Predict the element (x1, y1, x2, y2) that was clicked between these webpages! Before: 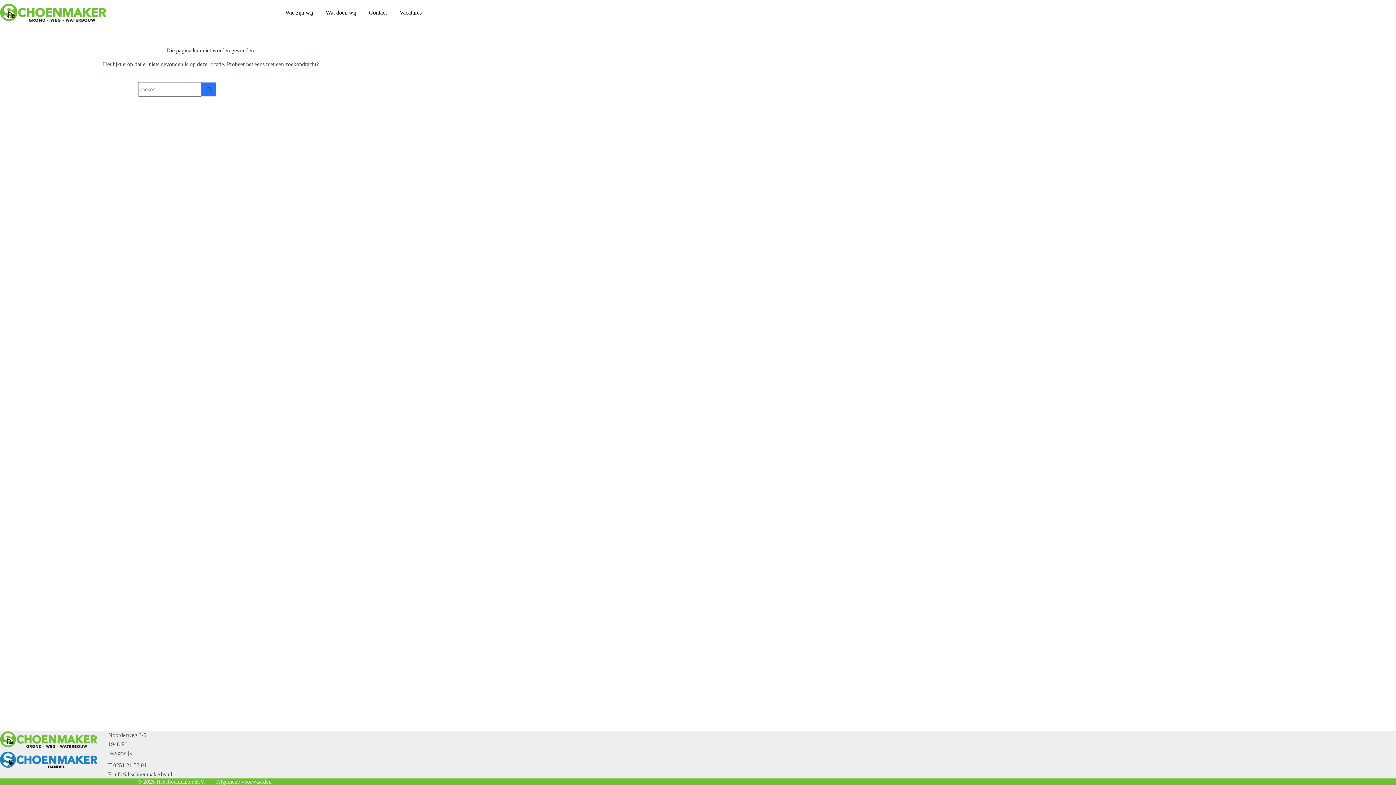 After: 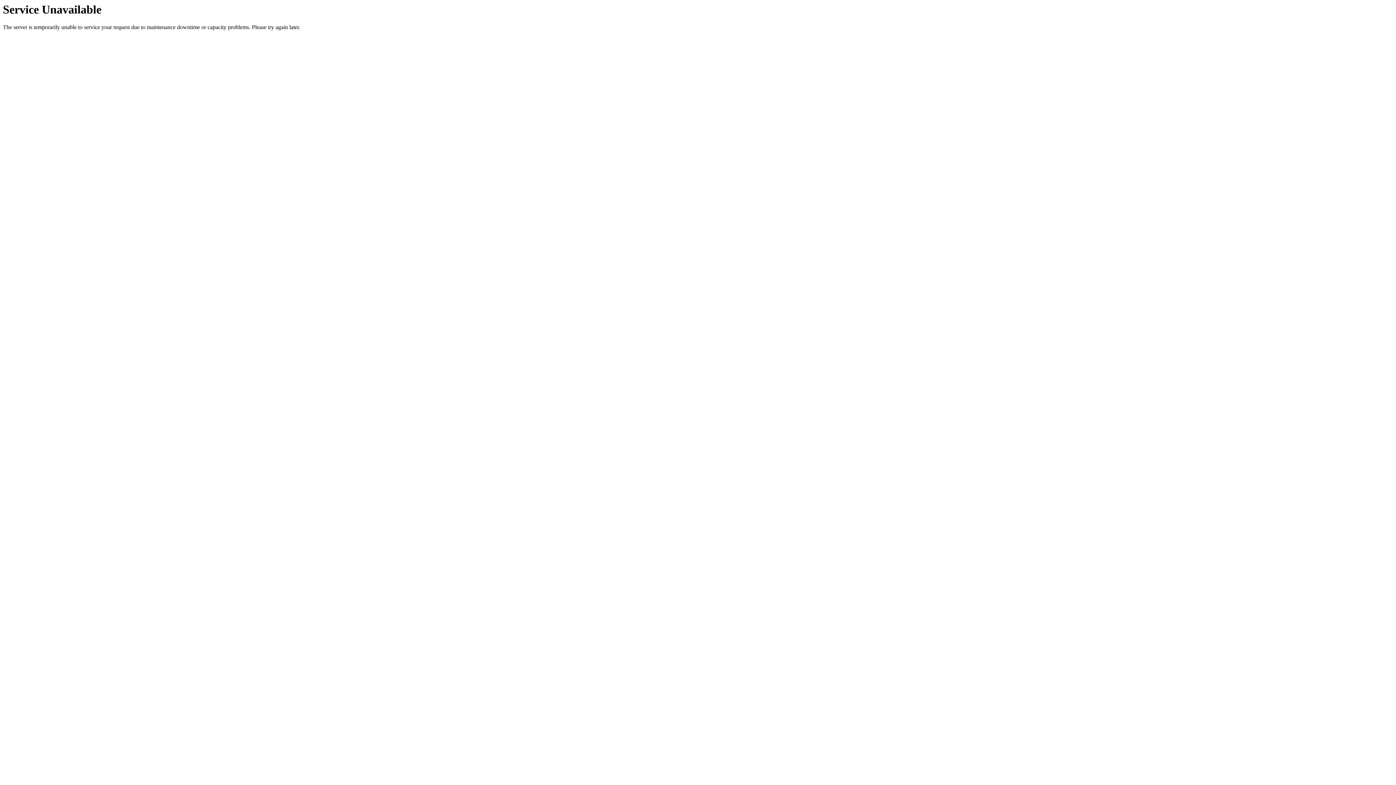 Action: label: Zoekknop bbox: (201, 82, 216, 96)